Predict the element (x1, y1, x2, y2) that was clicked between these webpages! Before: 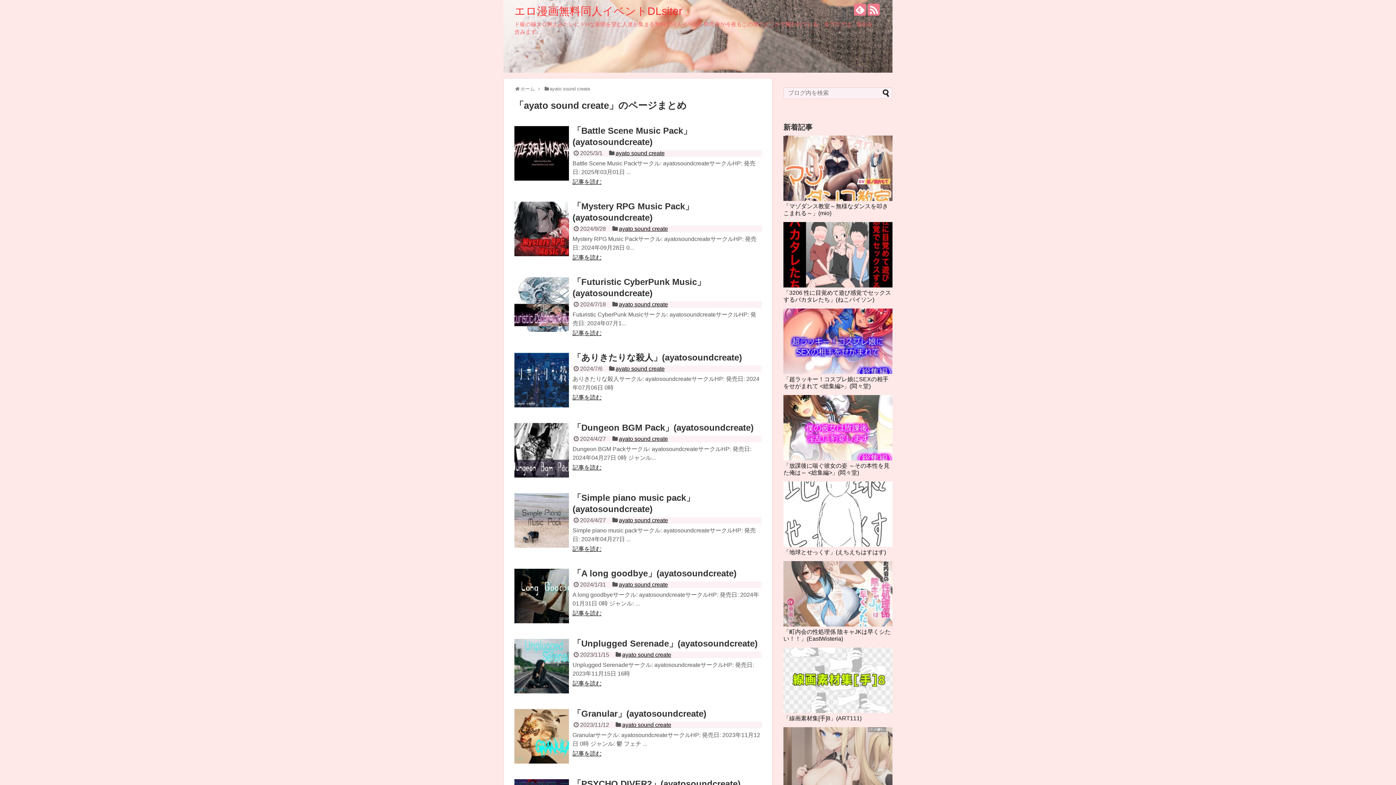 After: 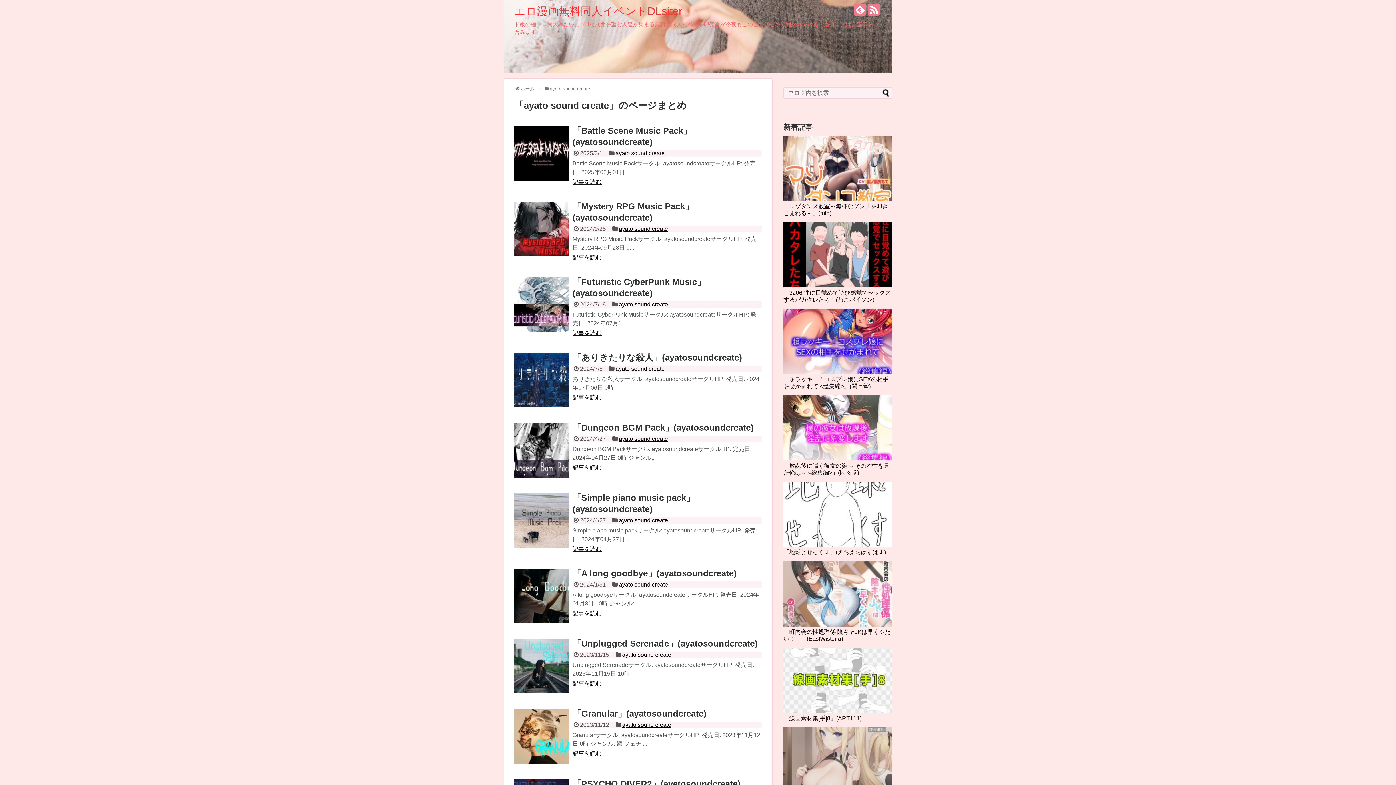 Action: bbox: (619, 436, 668, 442) label: ayato sound create